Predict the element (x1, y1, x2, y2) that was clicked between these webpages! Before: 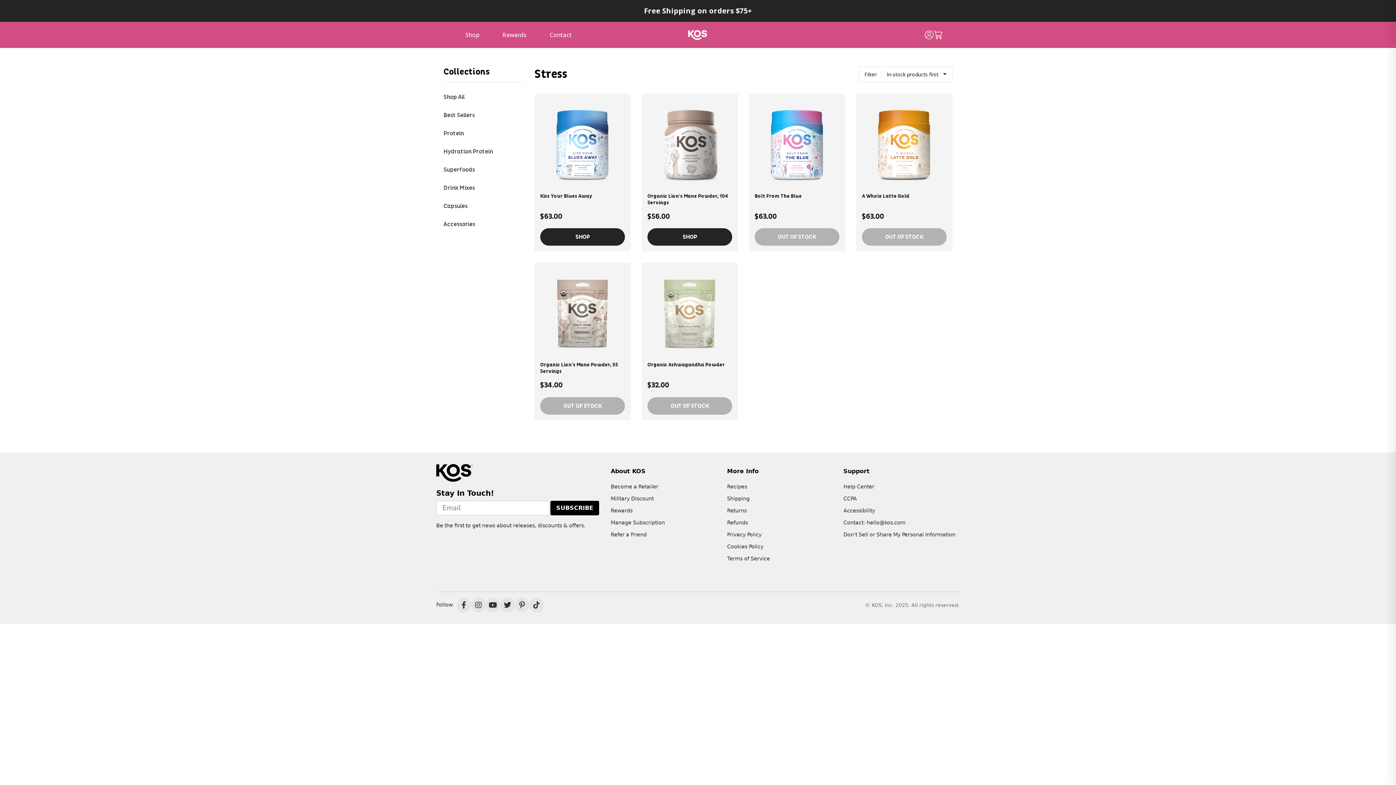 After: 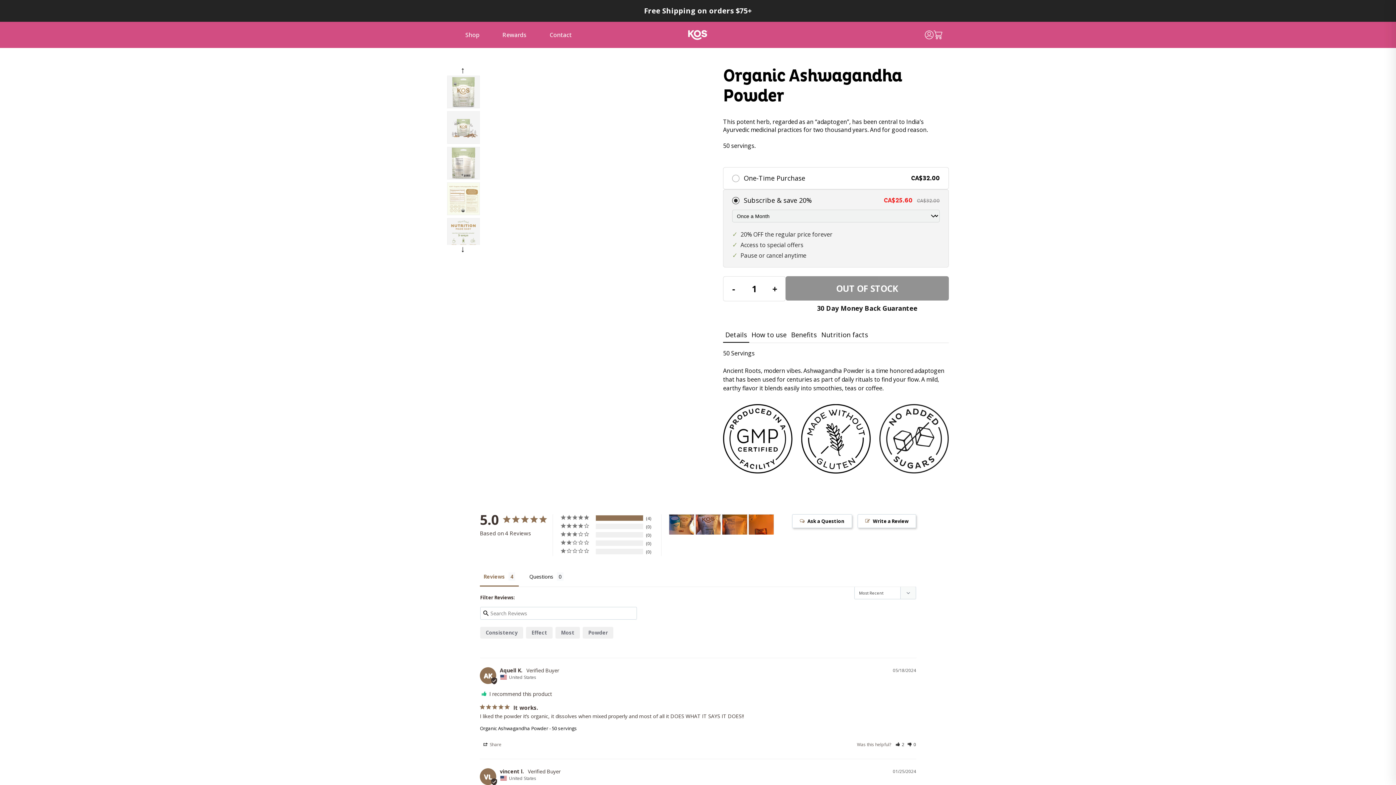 Action: bbox: (653, 277, 726, 350)